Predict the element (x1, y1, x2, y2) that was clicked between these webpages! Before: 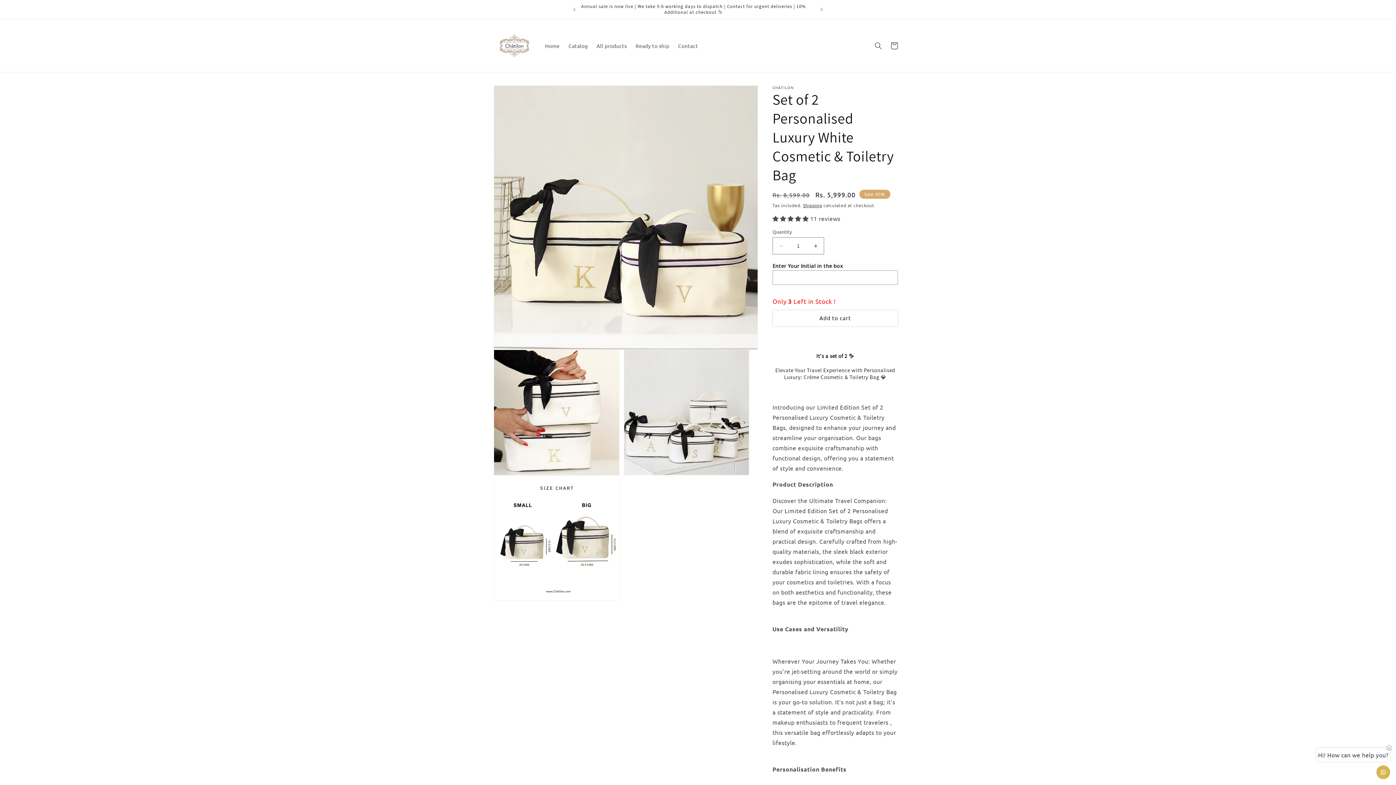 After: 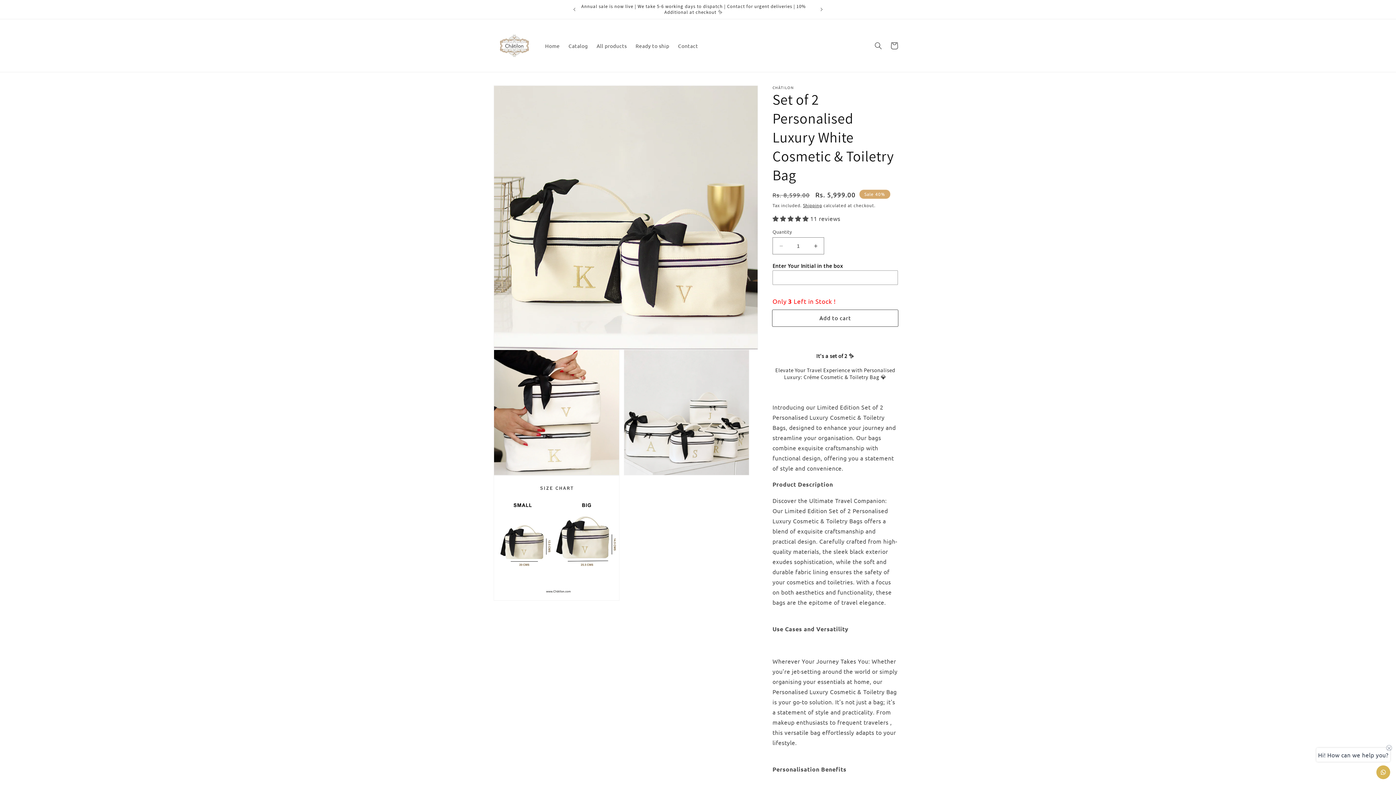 Action: label: Add to cart bbox: (772, 310, 898, 326)